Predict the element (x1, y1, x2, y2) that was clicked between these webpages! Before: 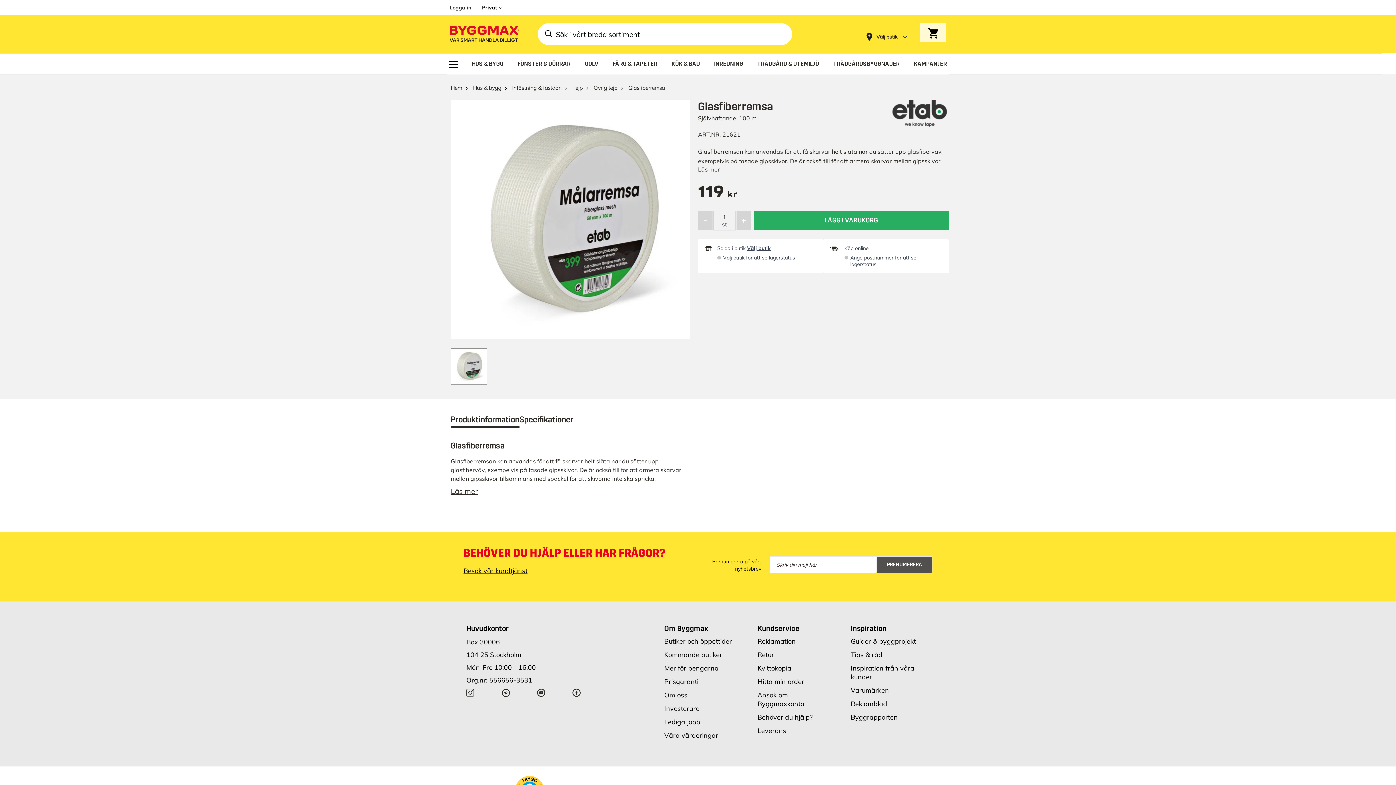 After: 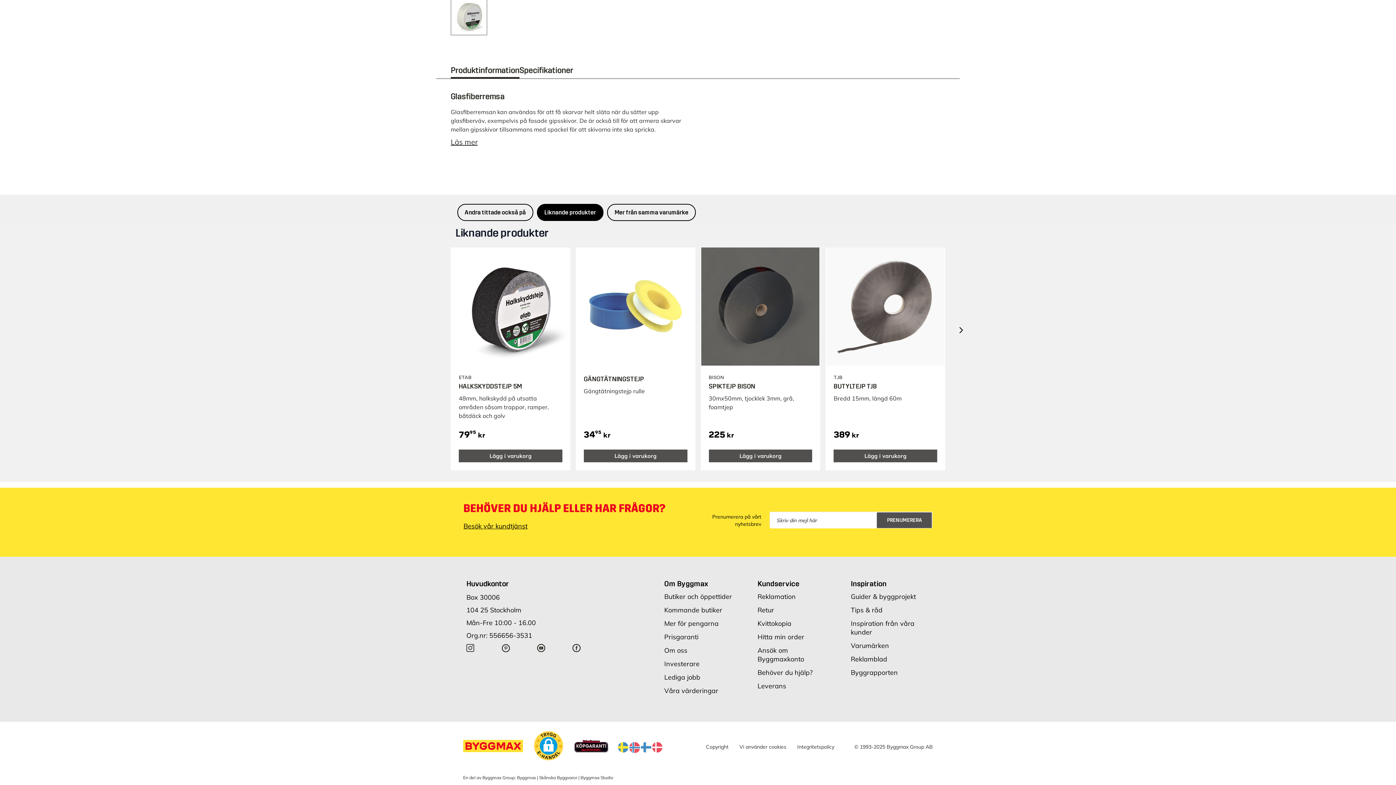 Action: bbox: (466, 689, 474, 699)